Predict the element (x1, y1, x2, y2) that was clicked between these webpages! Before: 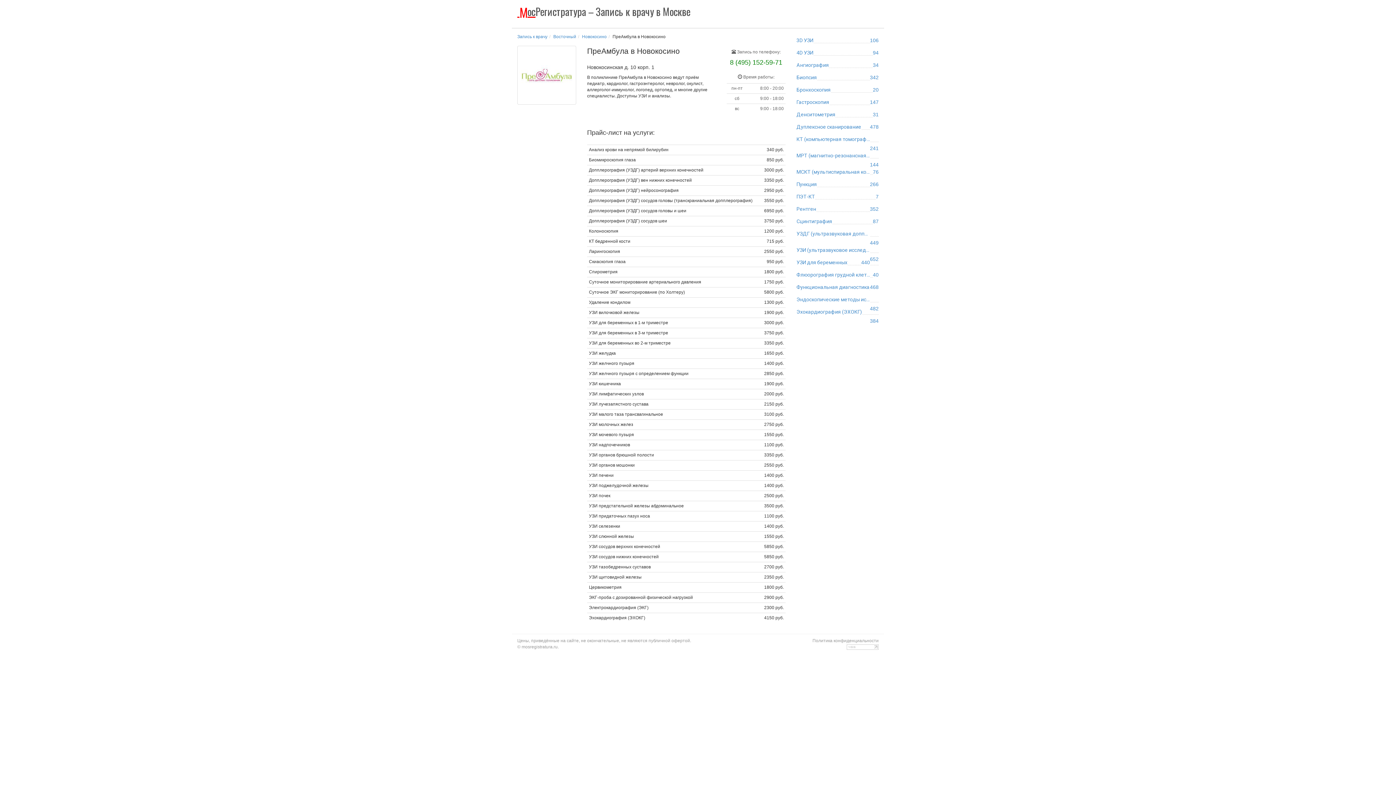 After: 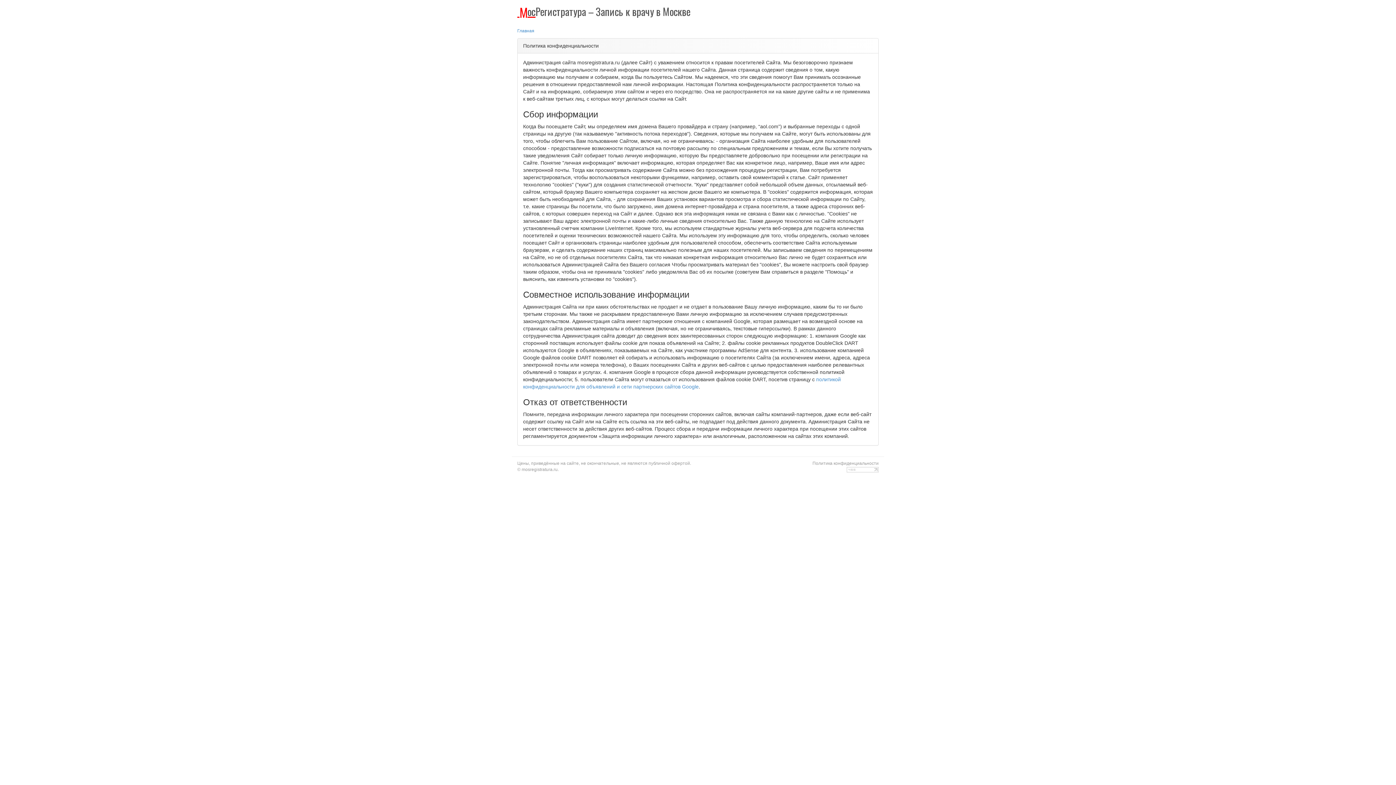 Action: label: Политика конфиденциальности bbox: (812, 638, 878, 643)